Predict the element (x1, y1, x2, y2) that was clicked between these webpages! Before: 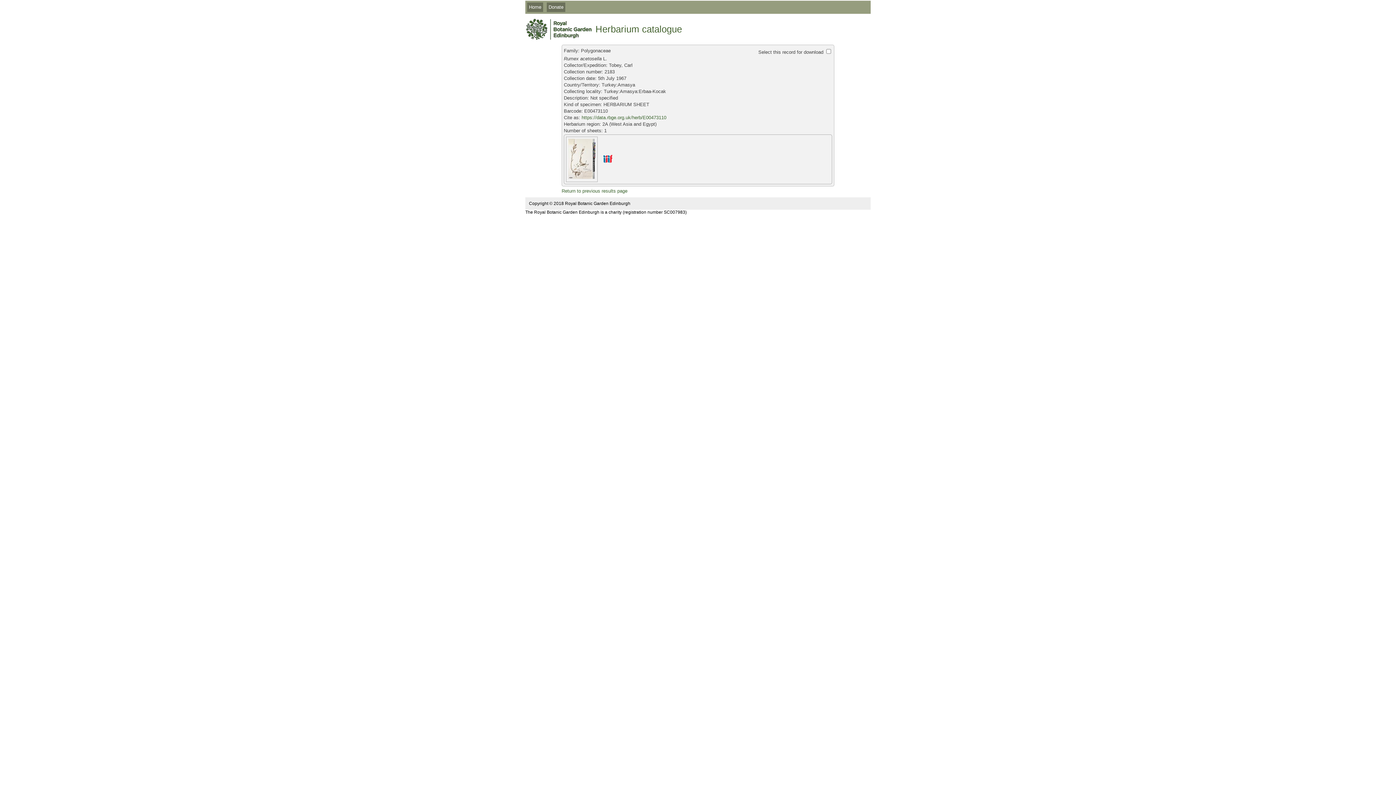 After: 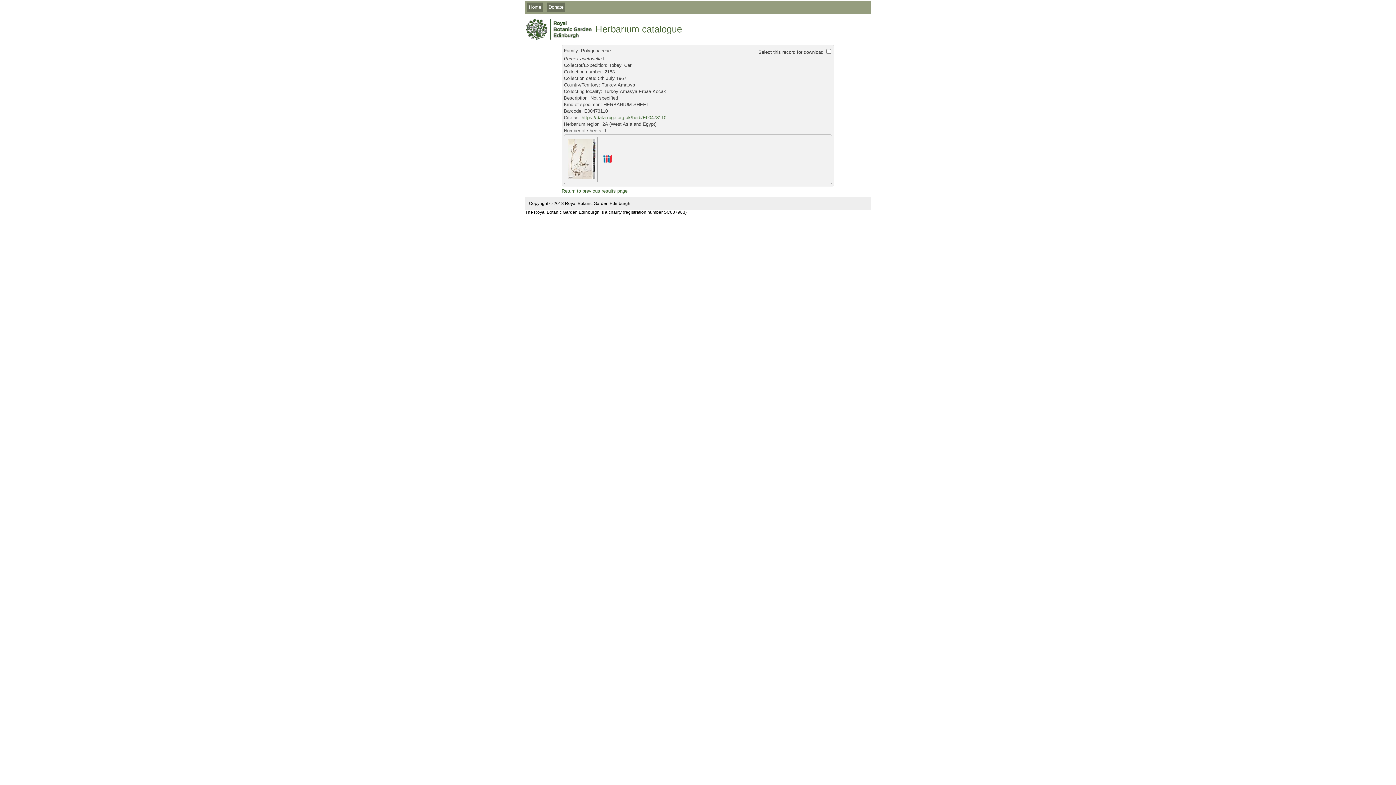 Action: bbox: (603, 158, 612, 164)